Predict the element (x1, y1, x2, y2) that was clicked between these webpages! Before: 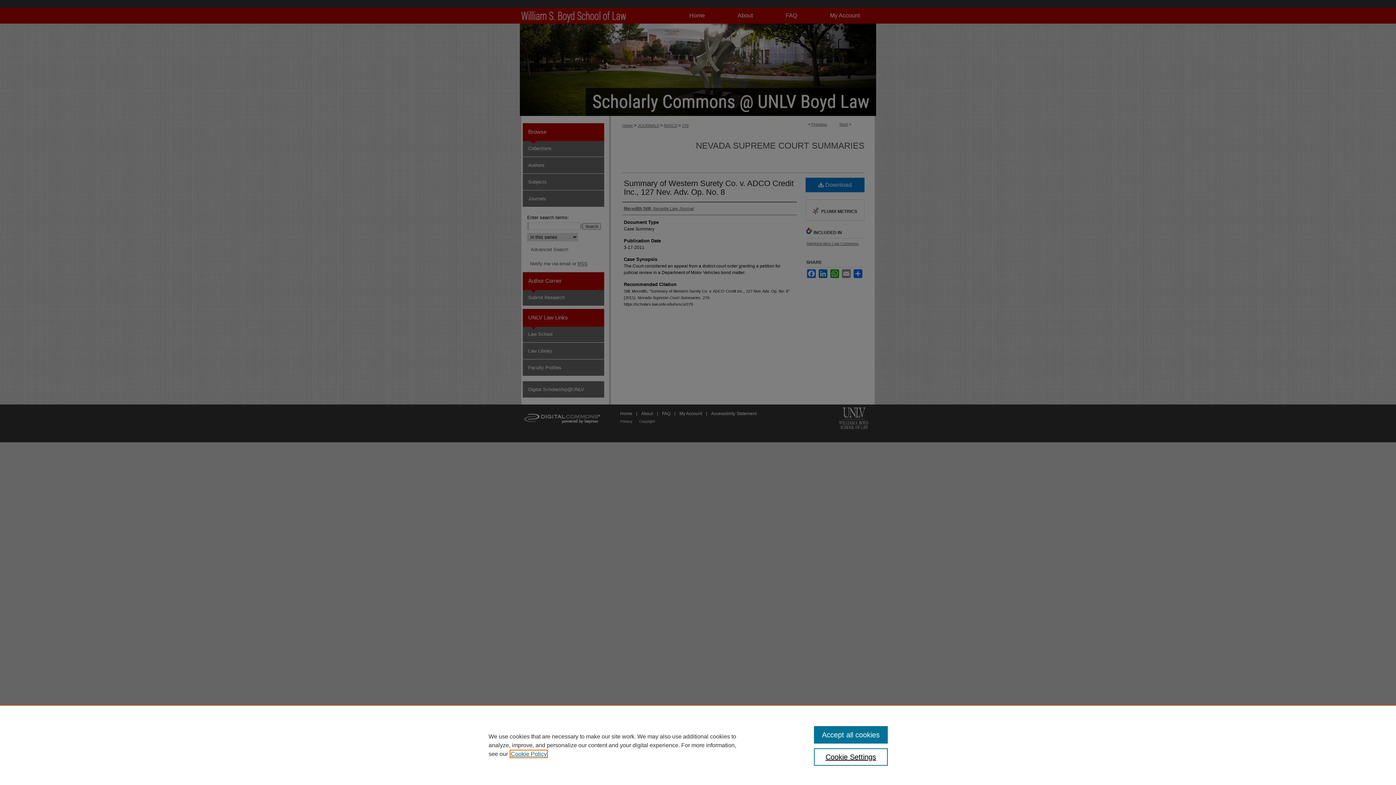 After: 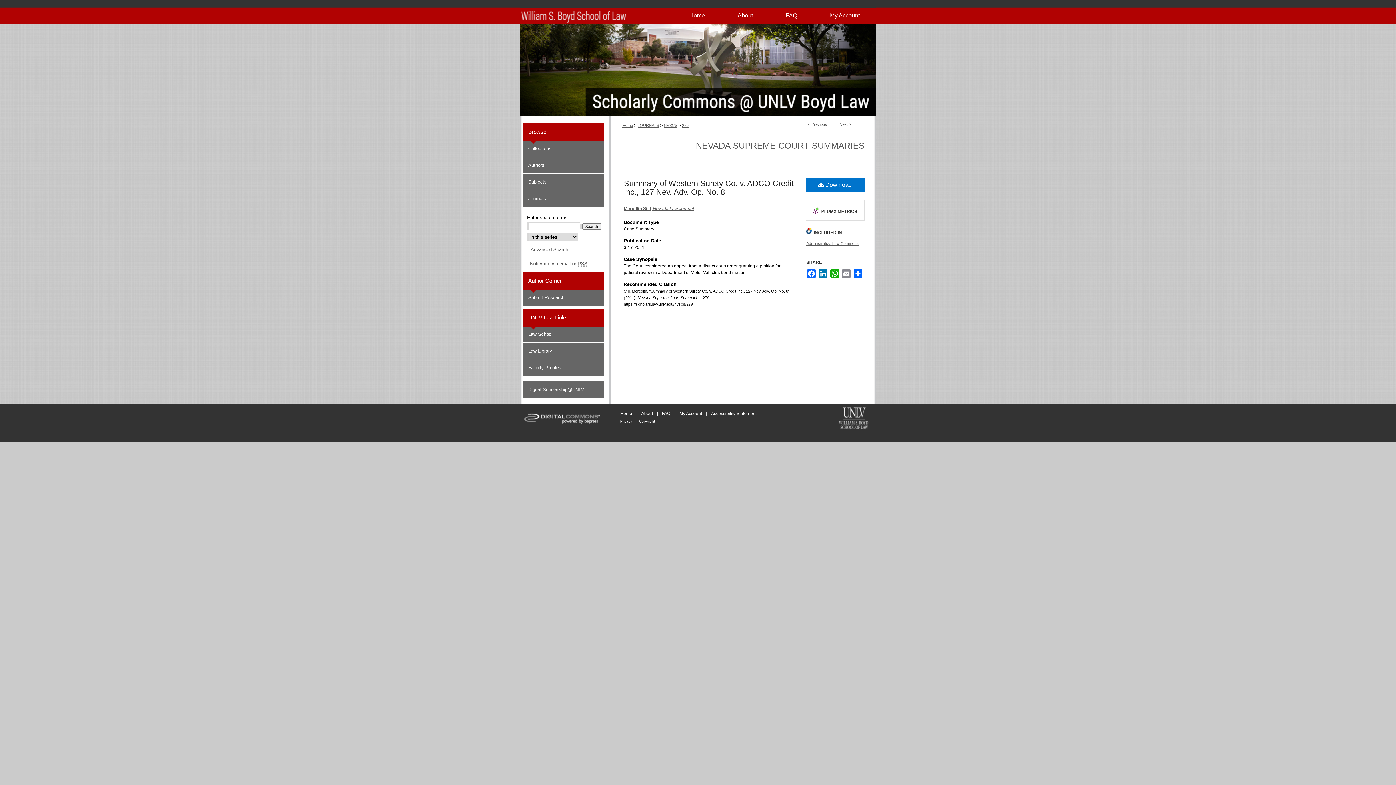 Action: label: Accept all cookies bbox: (814, 726, 887, 744)